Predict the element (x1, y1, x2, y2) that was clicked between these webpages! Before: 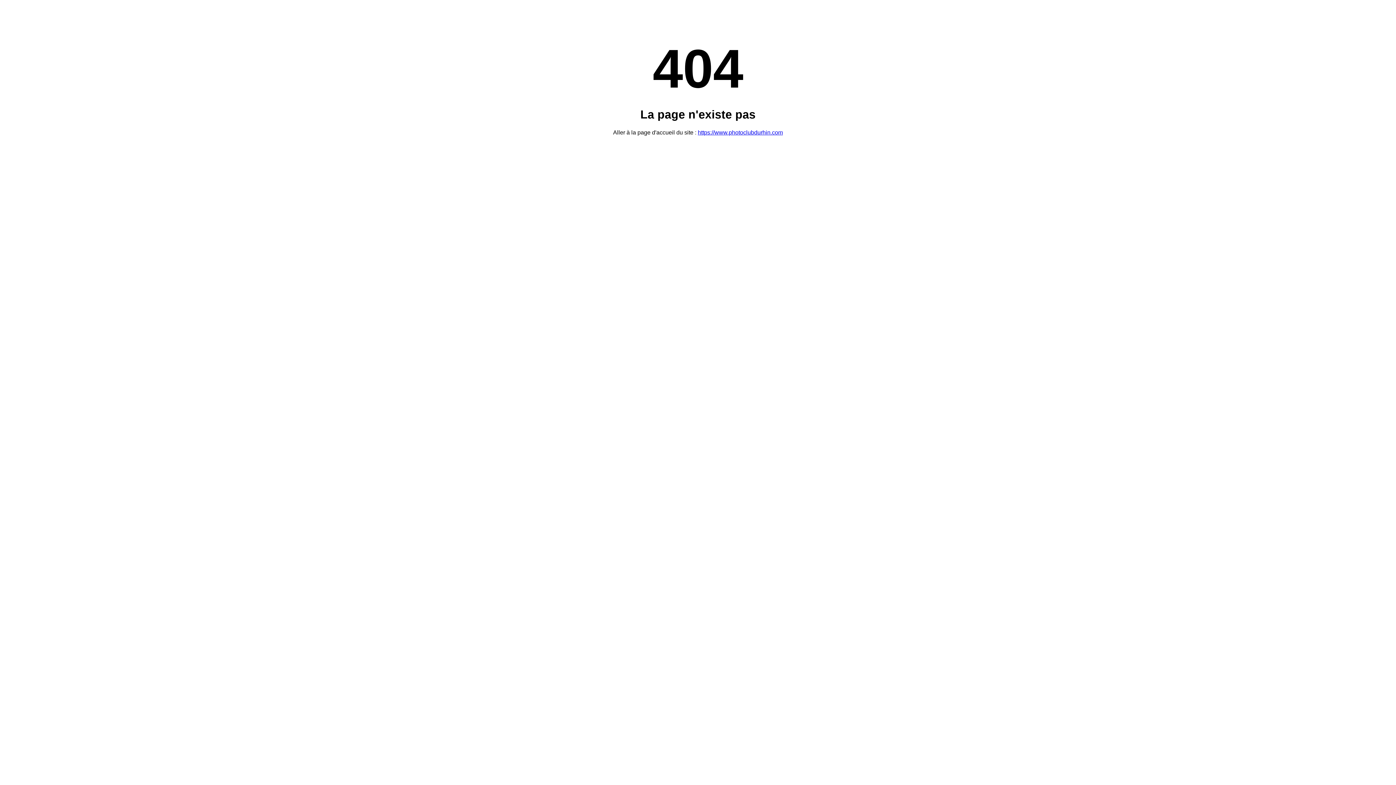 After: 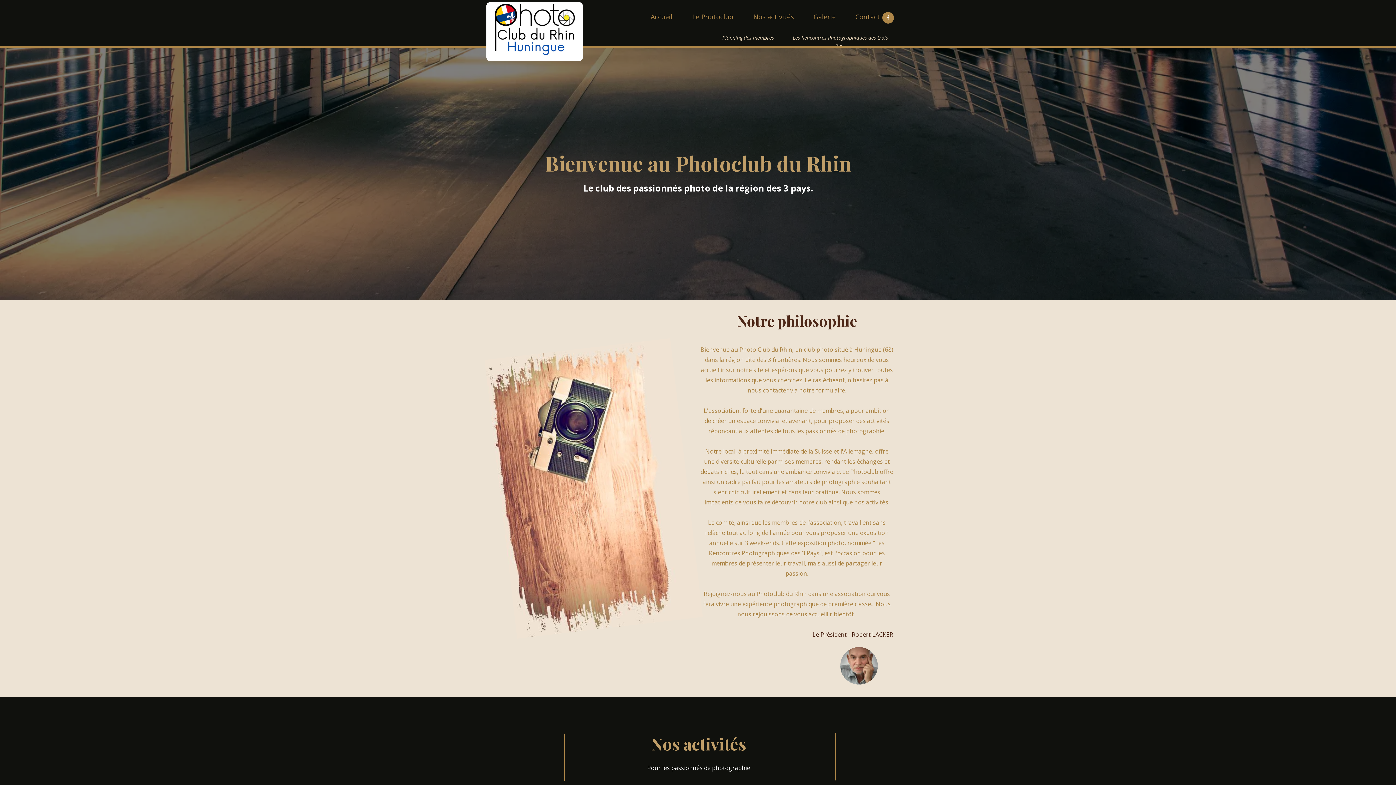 Action: bbox: (698, 129, 783, 135) label: https://www.photoclubdurhin.com